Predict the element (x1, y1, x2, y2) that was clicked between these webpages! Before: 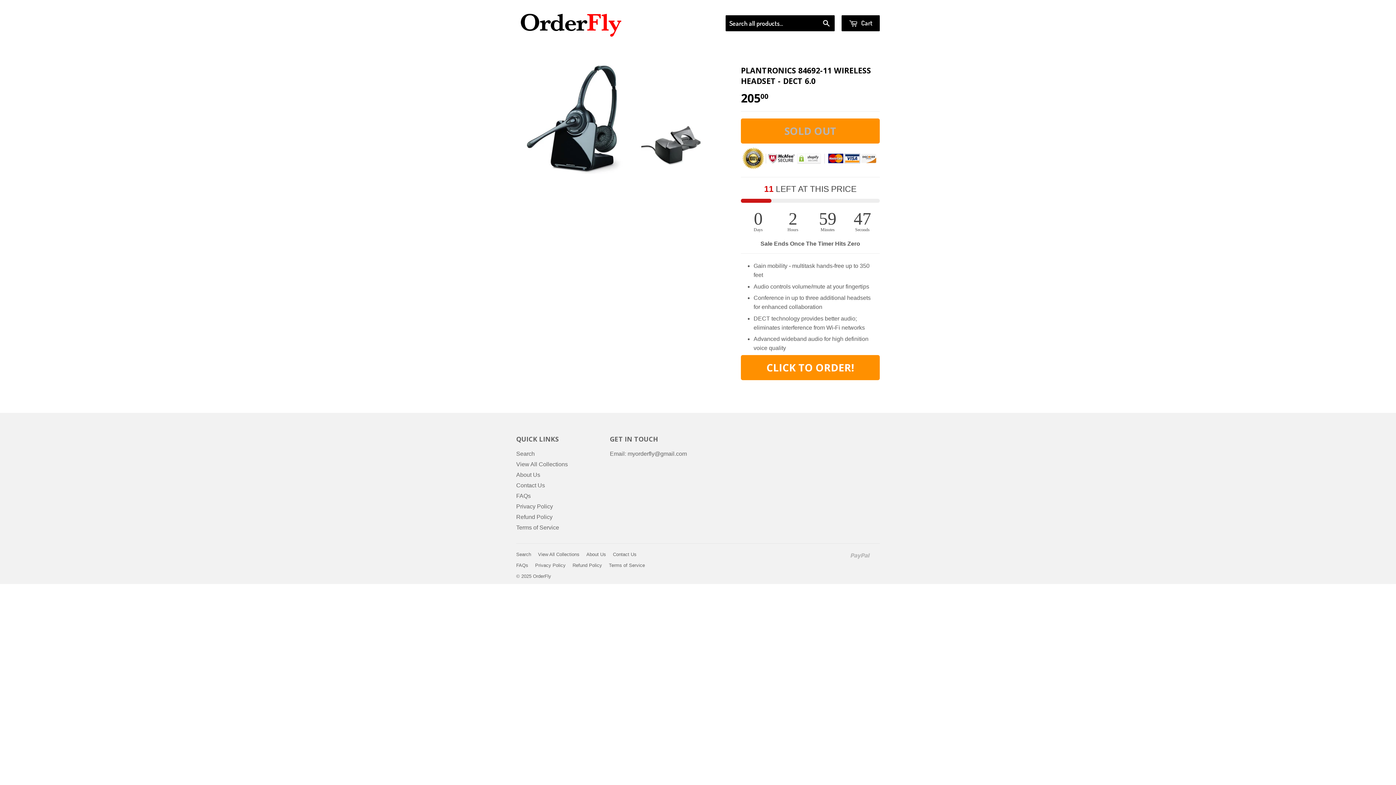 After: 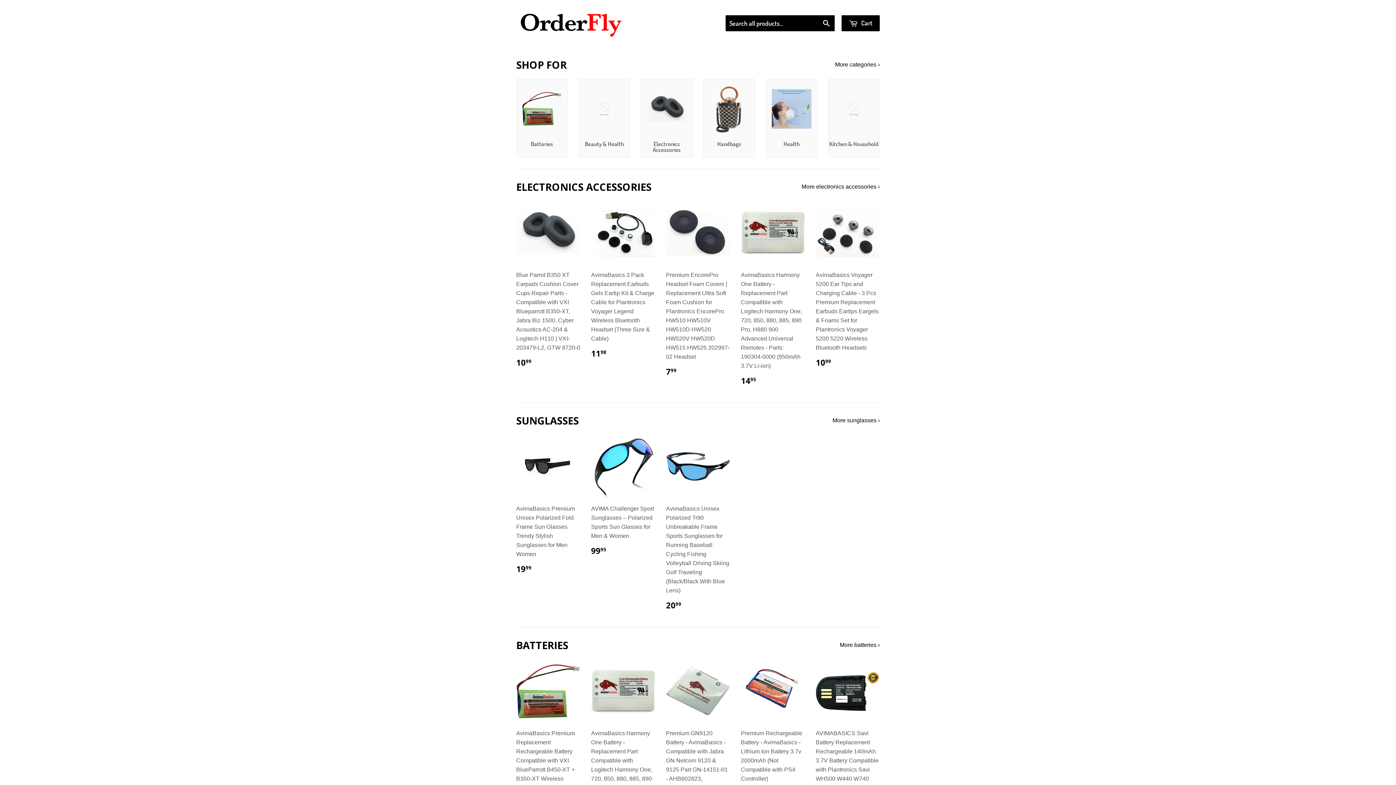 Action: label: OrderFly bbox: (533, 573, 551, 579)